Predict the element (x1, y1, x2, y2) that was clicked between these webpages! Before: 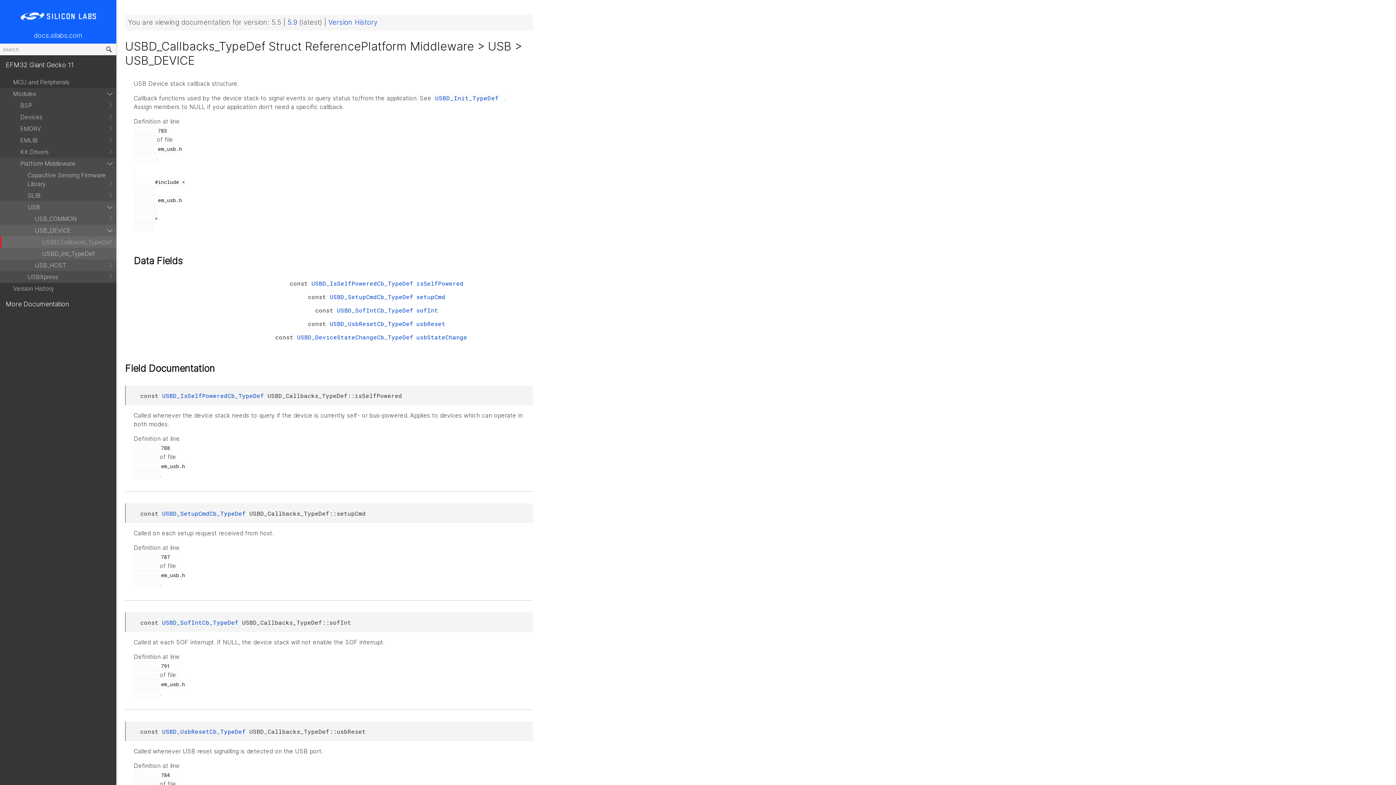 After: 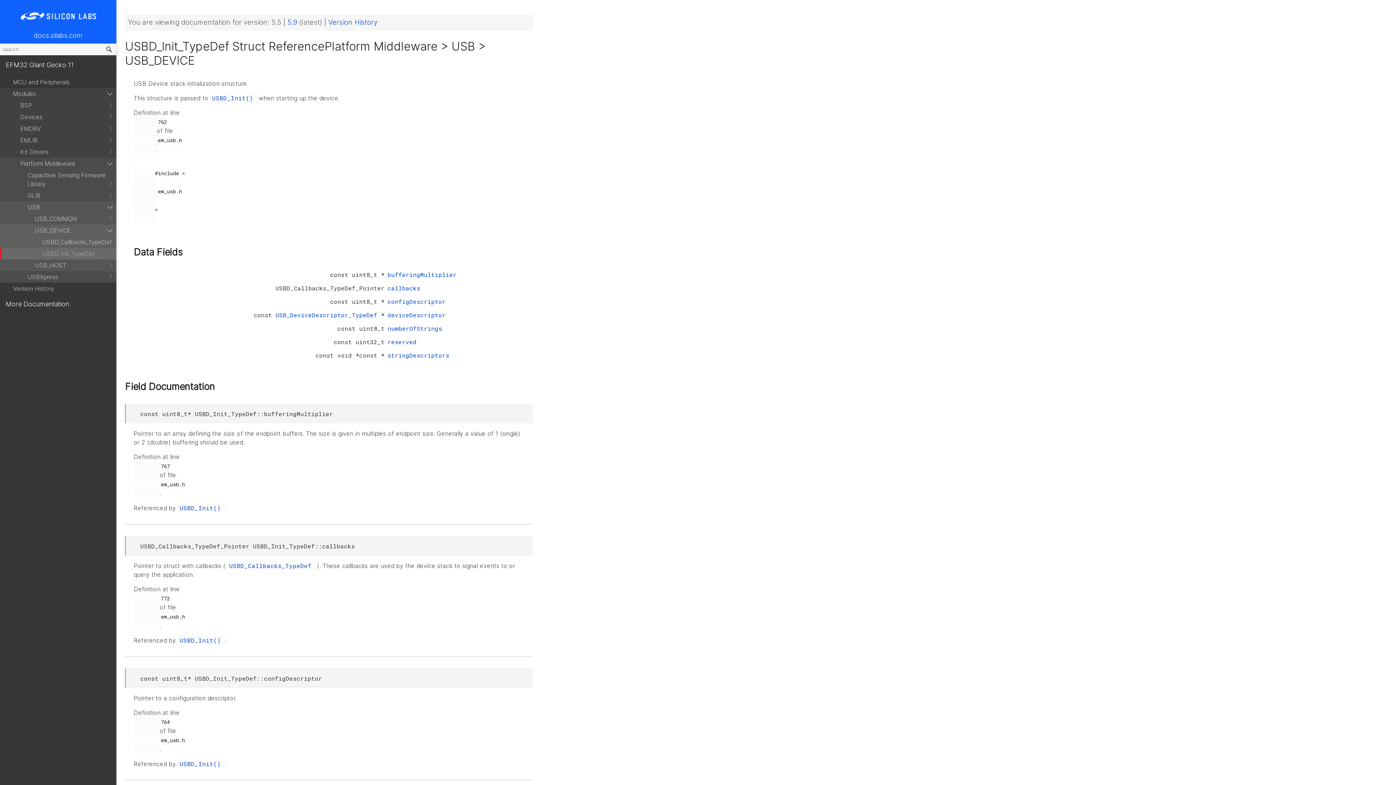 Action: bbox: (433, 93, 504, 102) label: USBD_Init_TypeDef 